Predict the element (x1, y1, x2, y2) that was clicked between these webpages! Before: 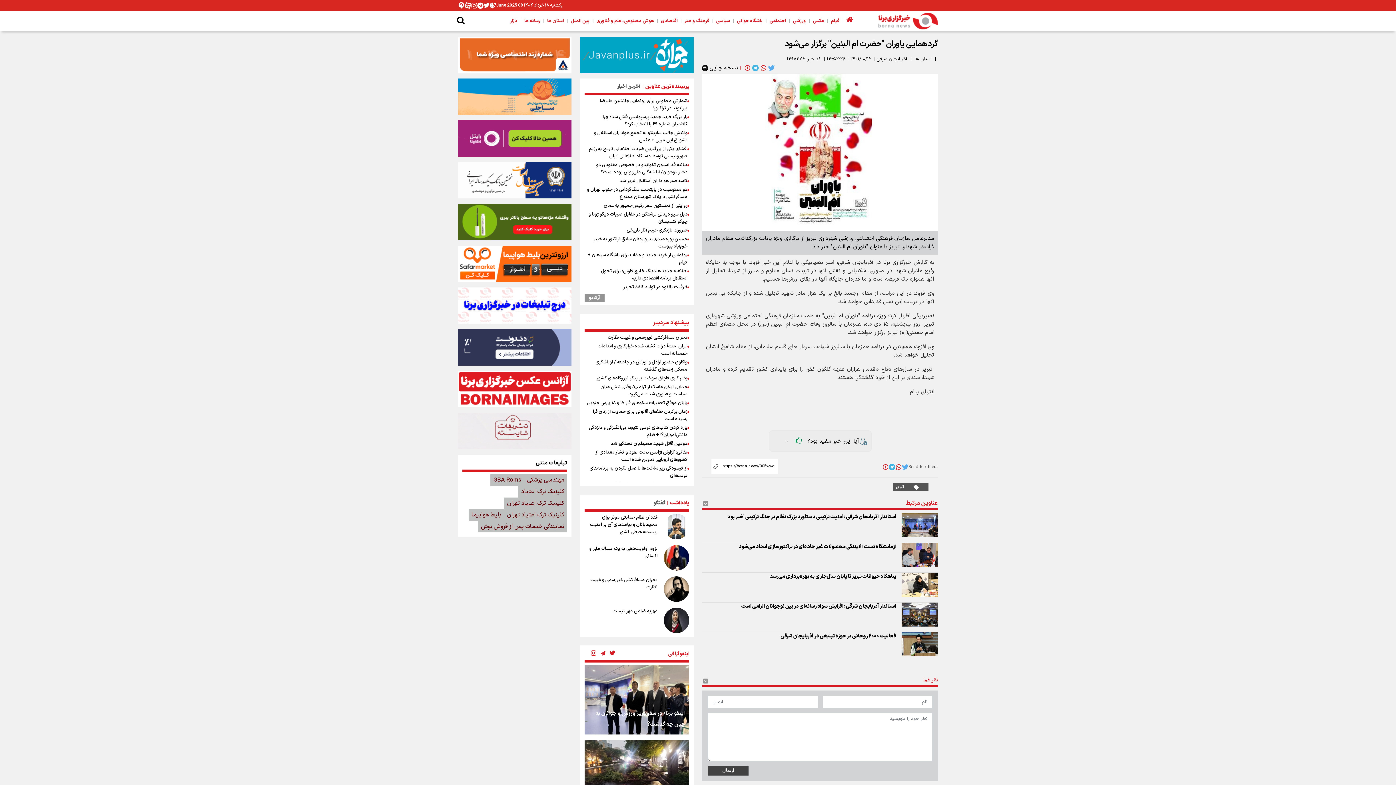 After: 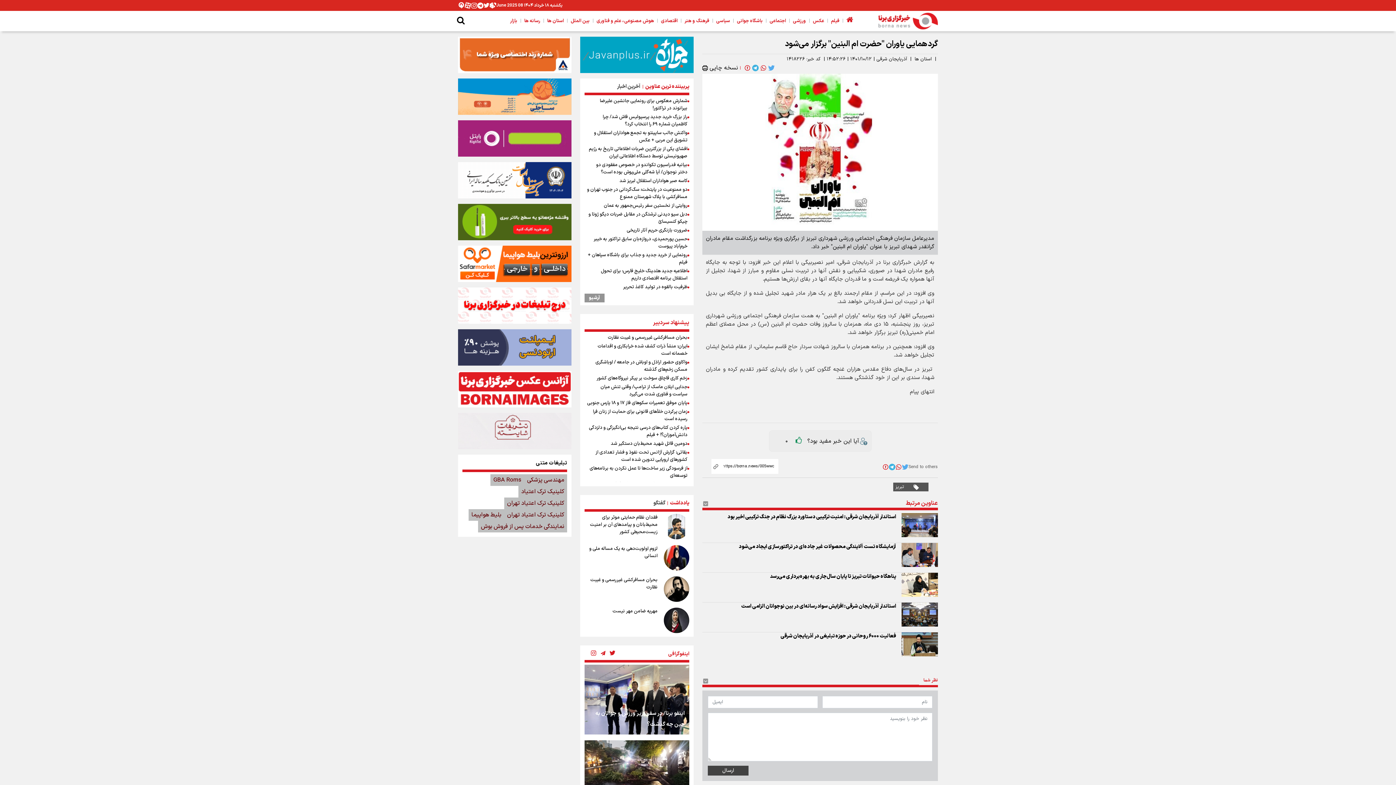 Action: bbox: (584, 293, 604, 302) label: آرشیو